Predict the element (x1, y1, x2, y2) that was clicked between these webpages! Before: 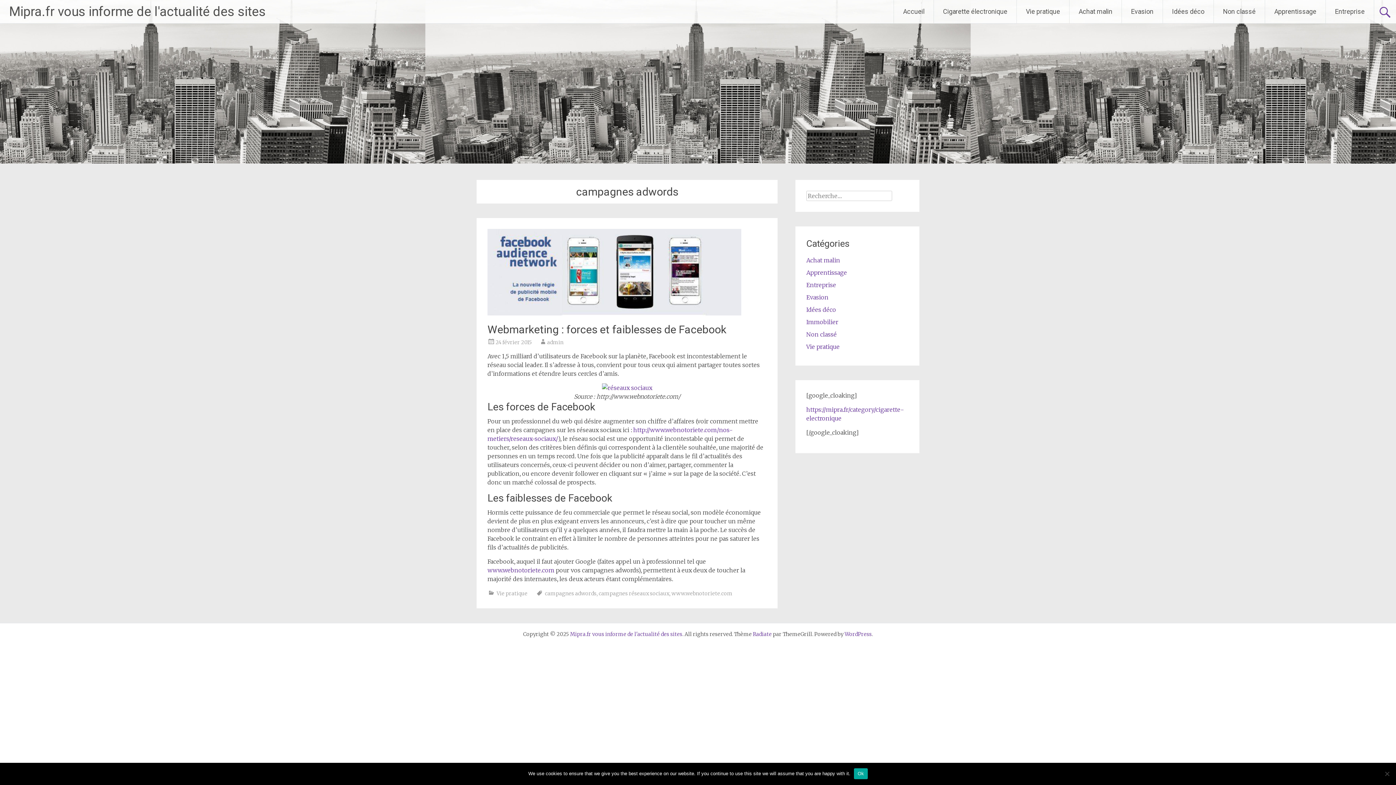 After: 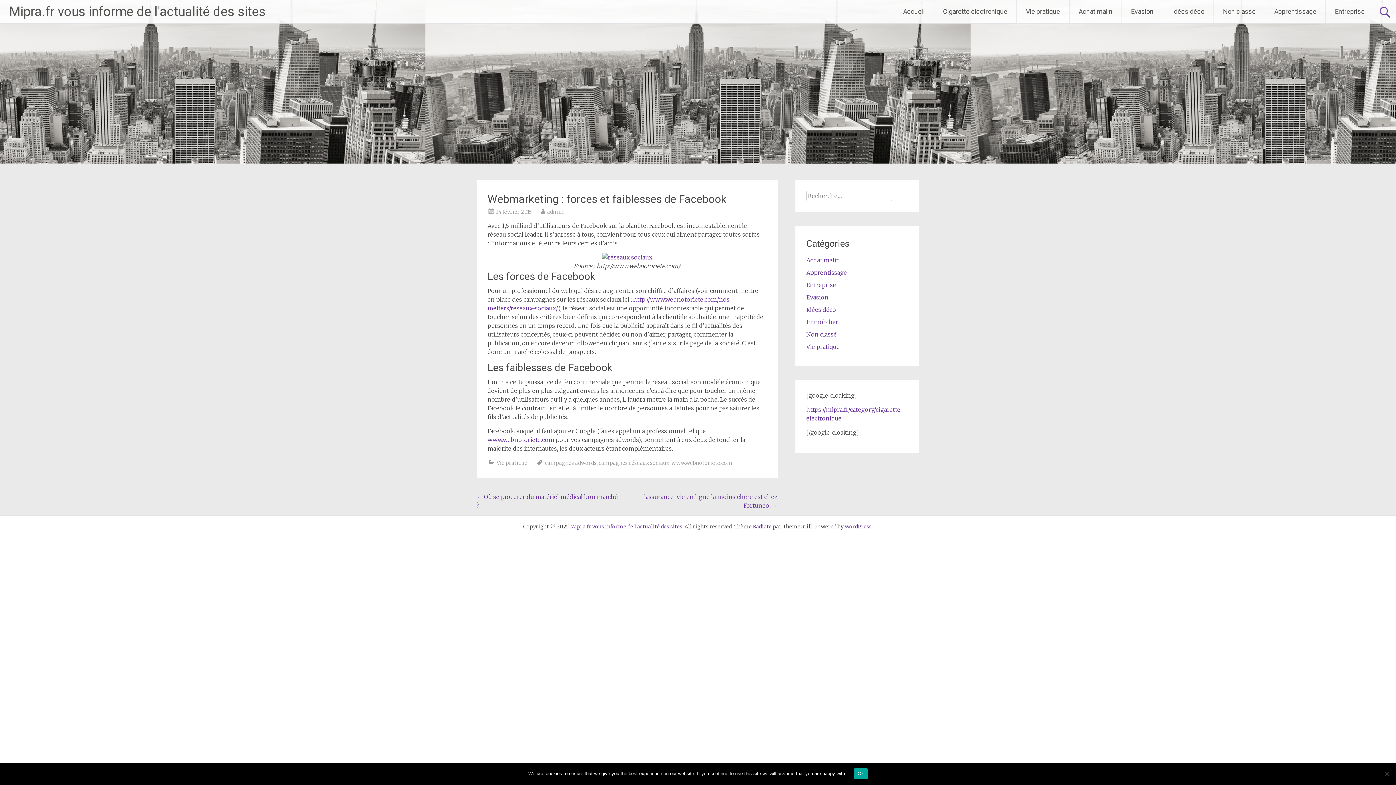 Action: bbox: (487, 309, 741, 317)